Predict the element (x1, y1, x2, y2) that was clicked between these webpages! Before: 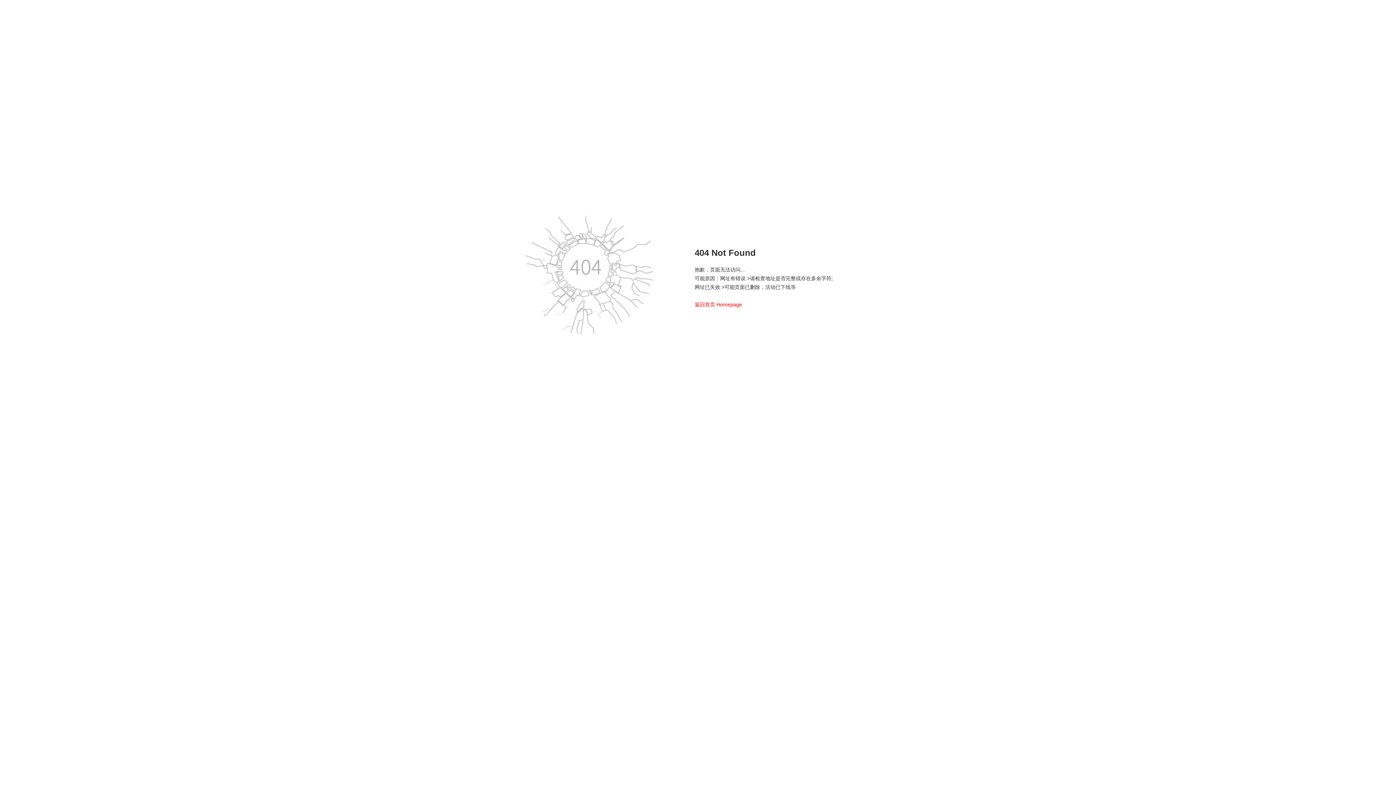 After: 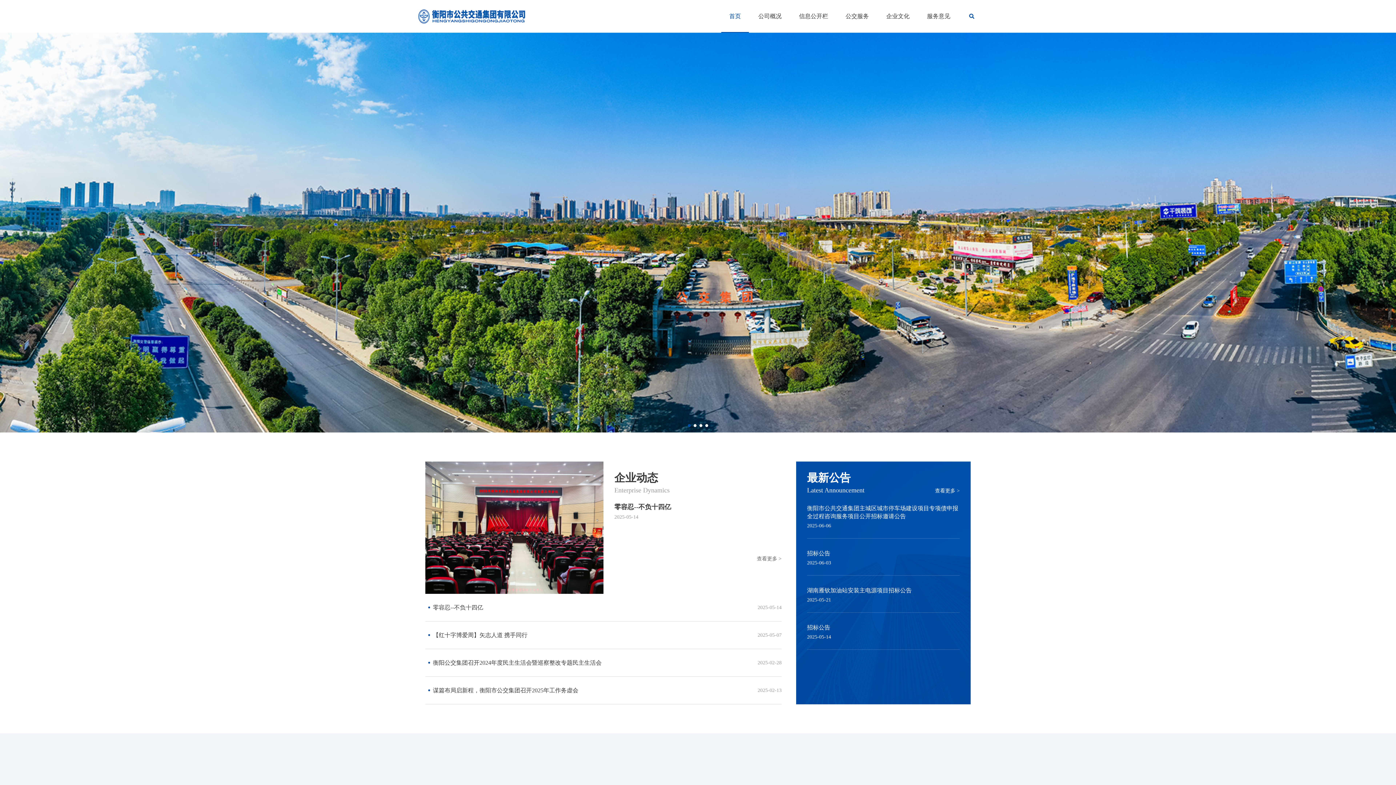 Action: bbox: (716, 301, 742, 307) label: Homepage